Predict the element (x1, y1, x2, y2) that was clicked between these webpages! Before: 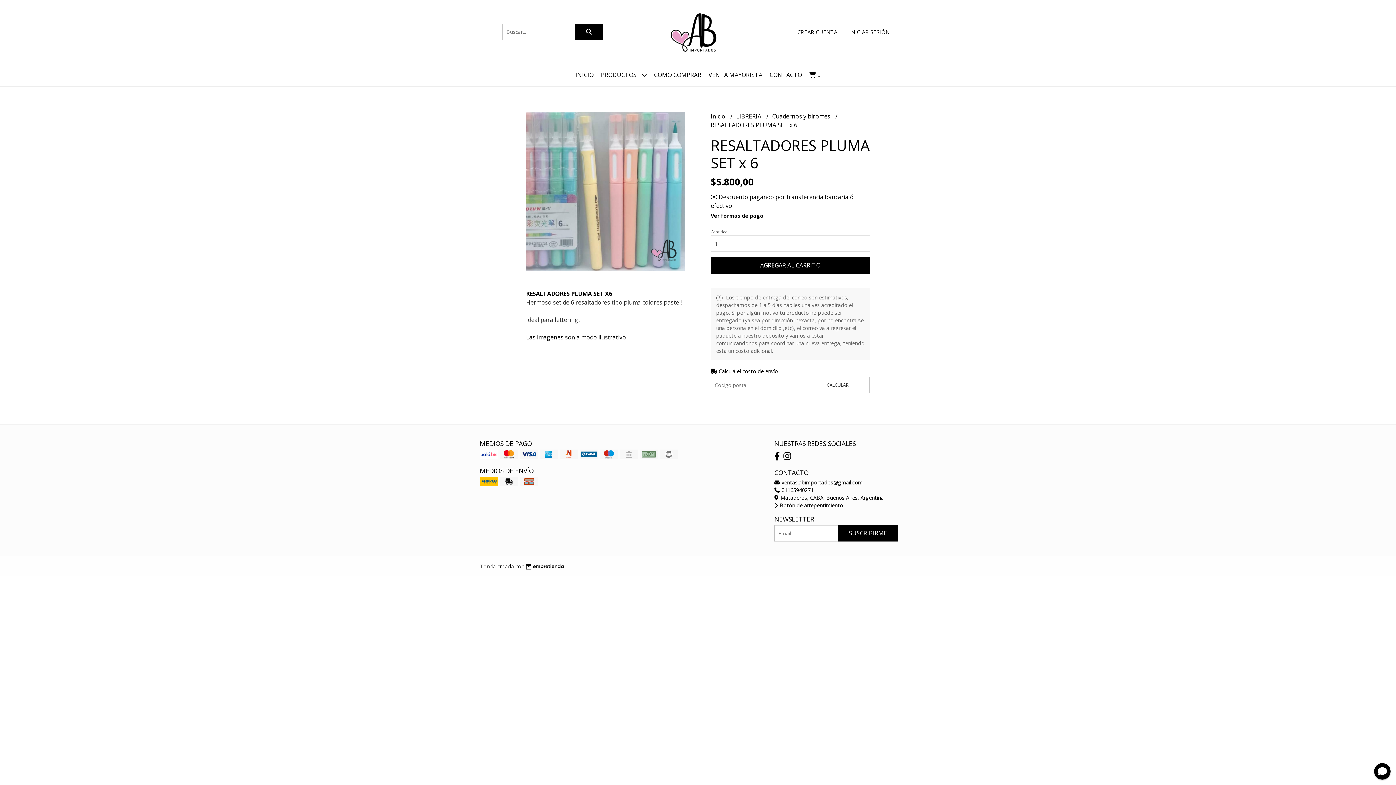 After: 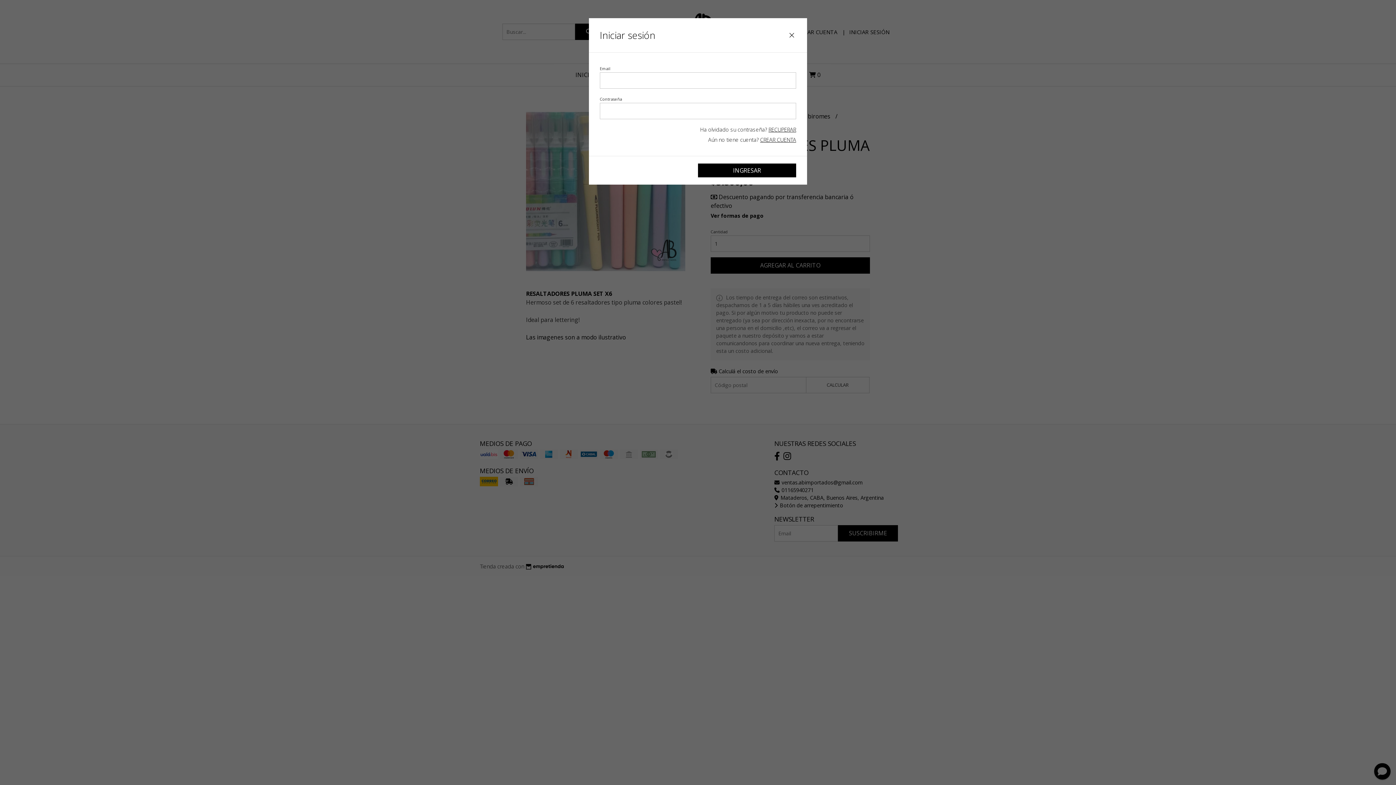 Action: bbox: (849, 28, 889, 35) label: INICIAR SESIÓN